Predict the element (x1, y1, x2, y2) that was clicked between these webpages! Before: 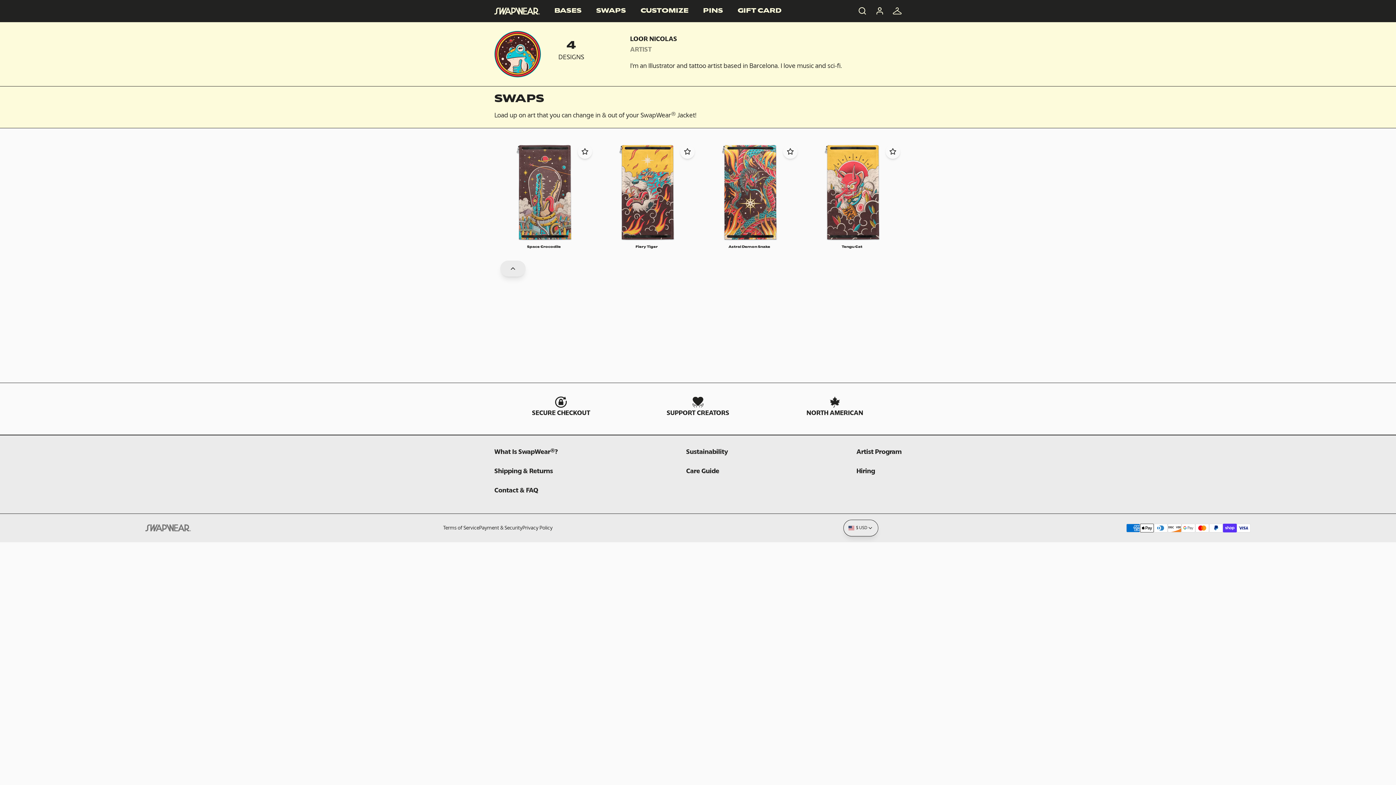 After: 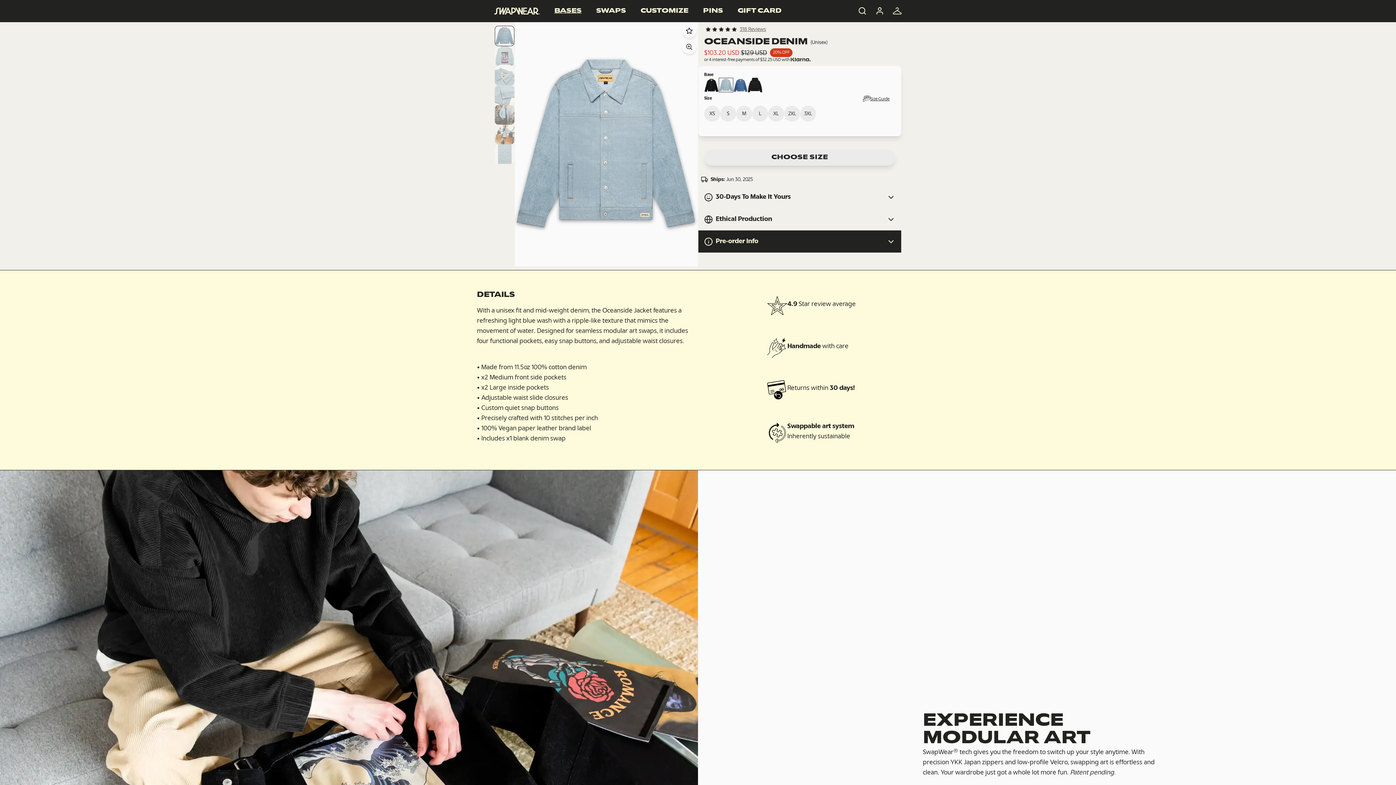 Action: bbox: (548, 1, 587, 20) label: BASES